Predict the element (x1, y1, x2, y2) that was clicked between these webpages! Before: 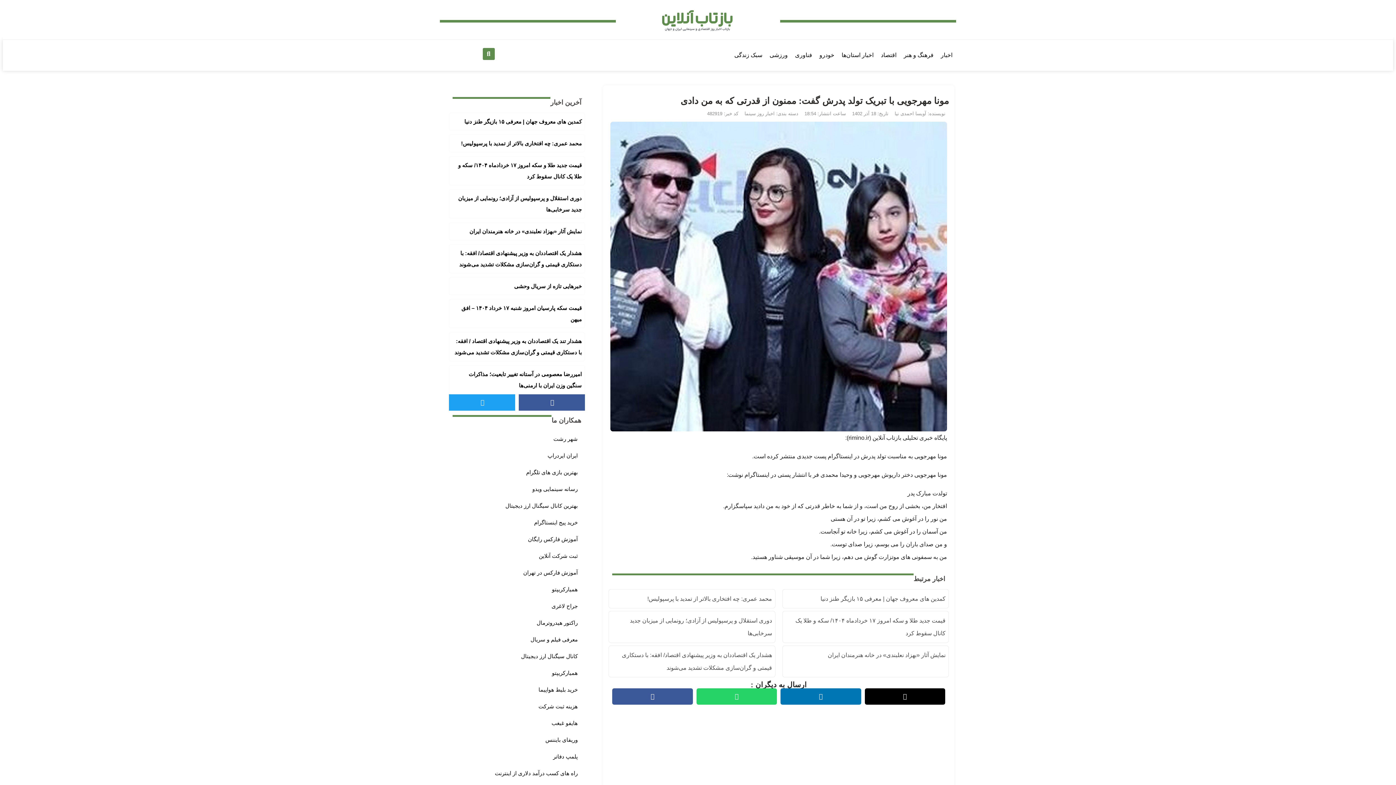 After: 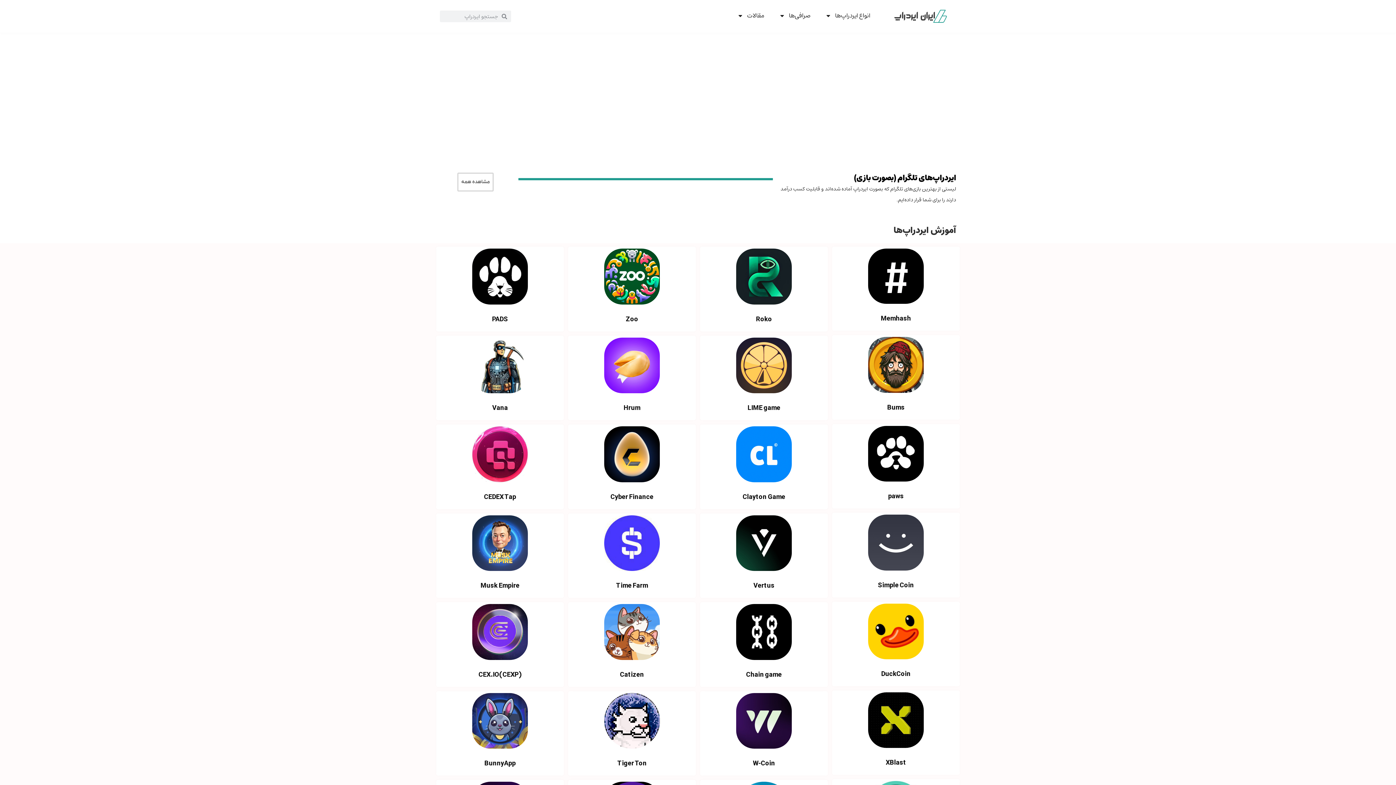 Action: bbox: (449, 447, 585, 464) label: ایران ایردراپ